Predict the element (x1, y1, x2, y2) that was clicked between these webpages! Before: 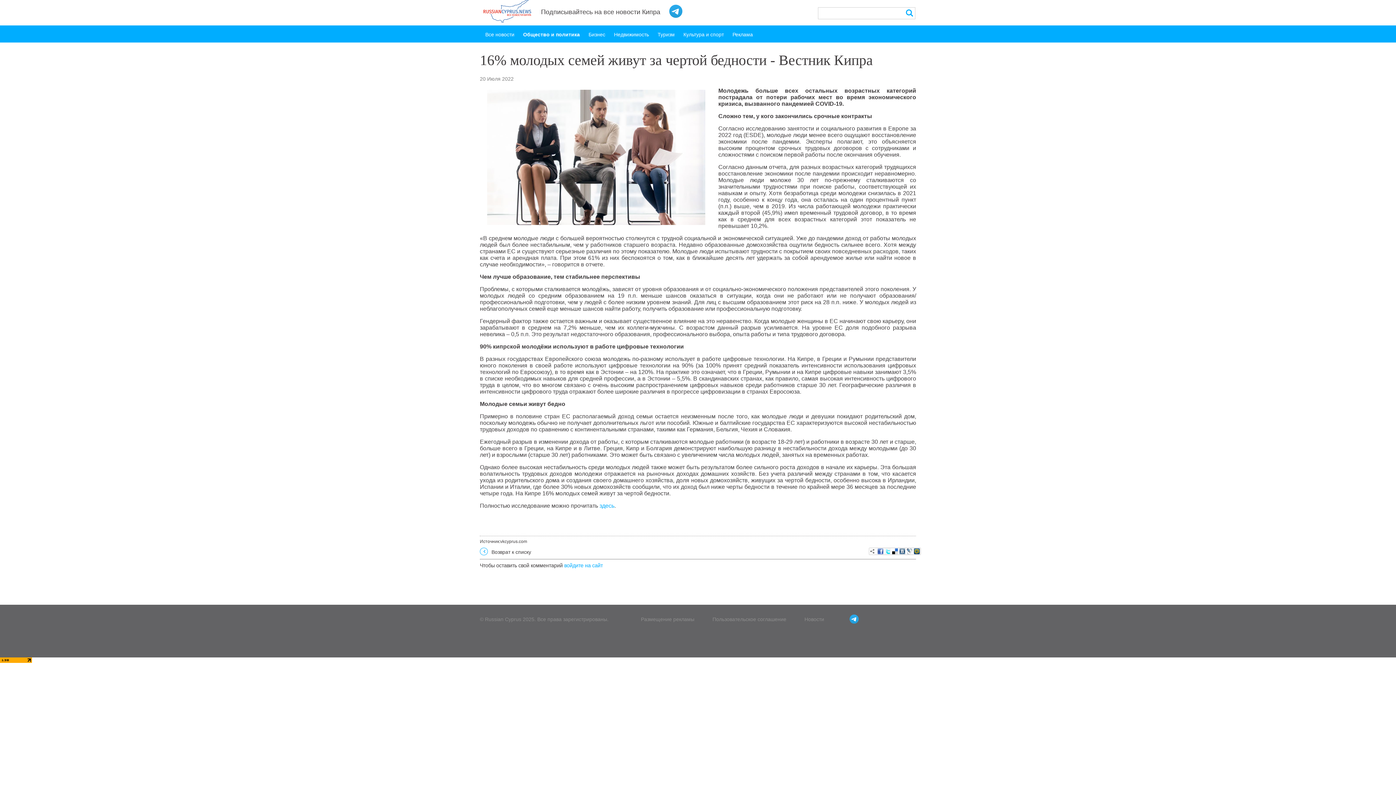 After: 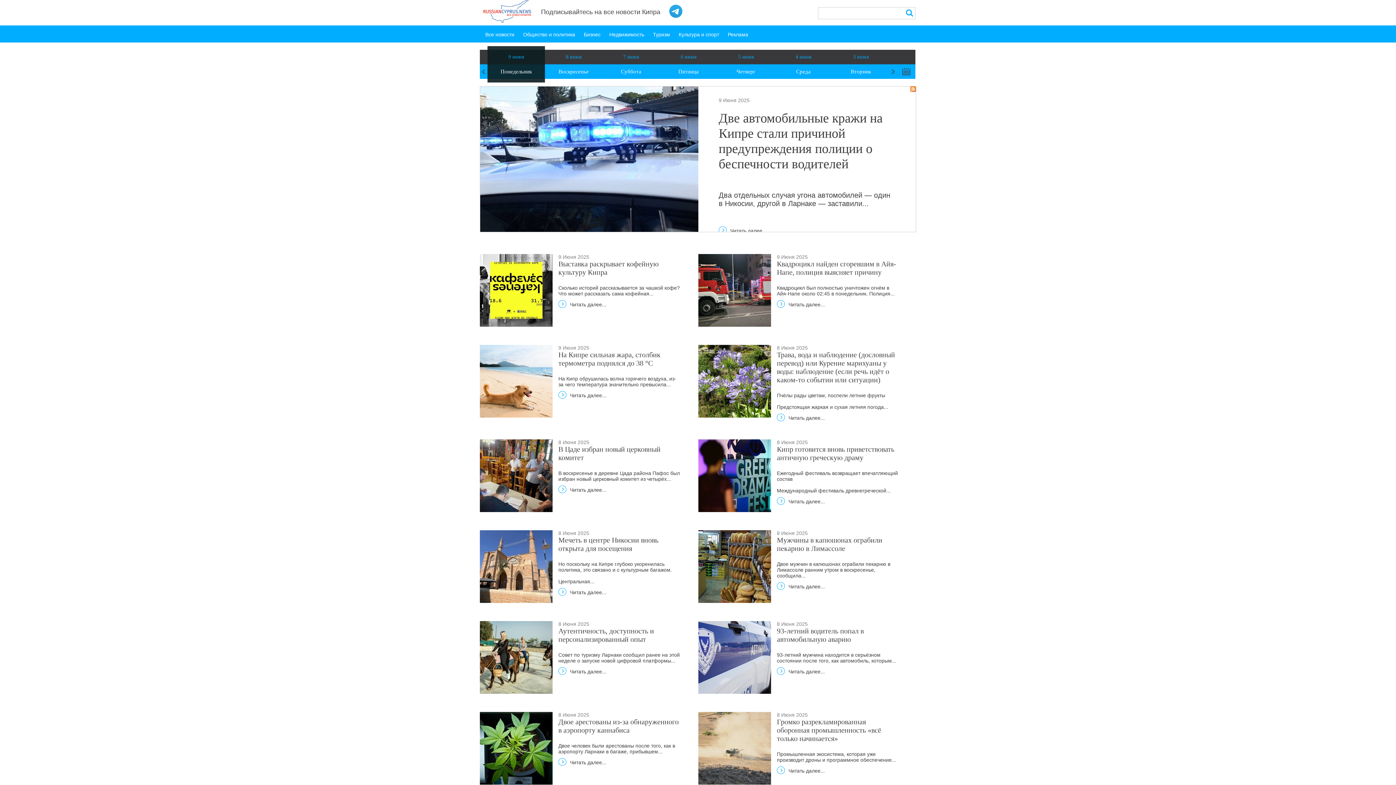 Action: label: Новости bbox: (804, 616, 824, 622)